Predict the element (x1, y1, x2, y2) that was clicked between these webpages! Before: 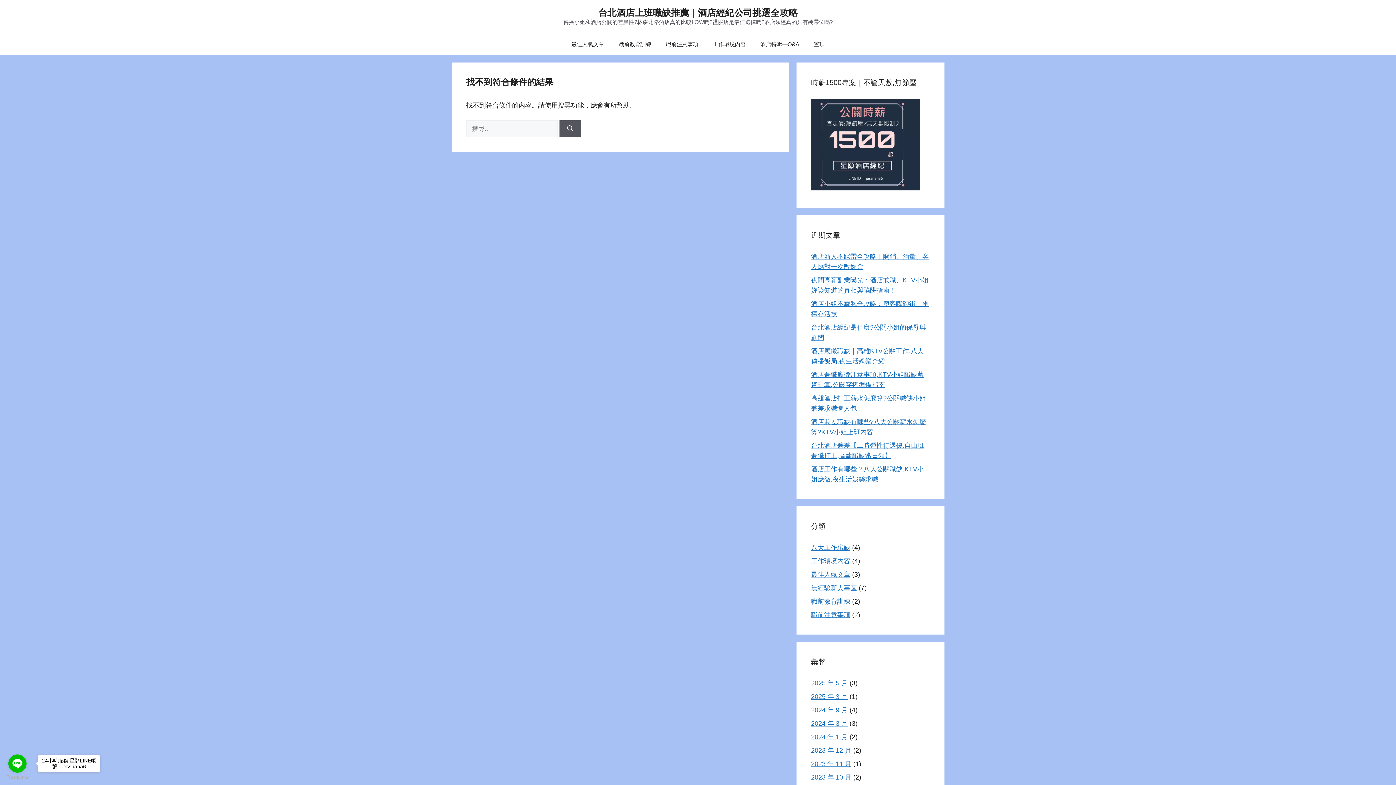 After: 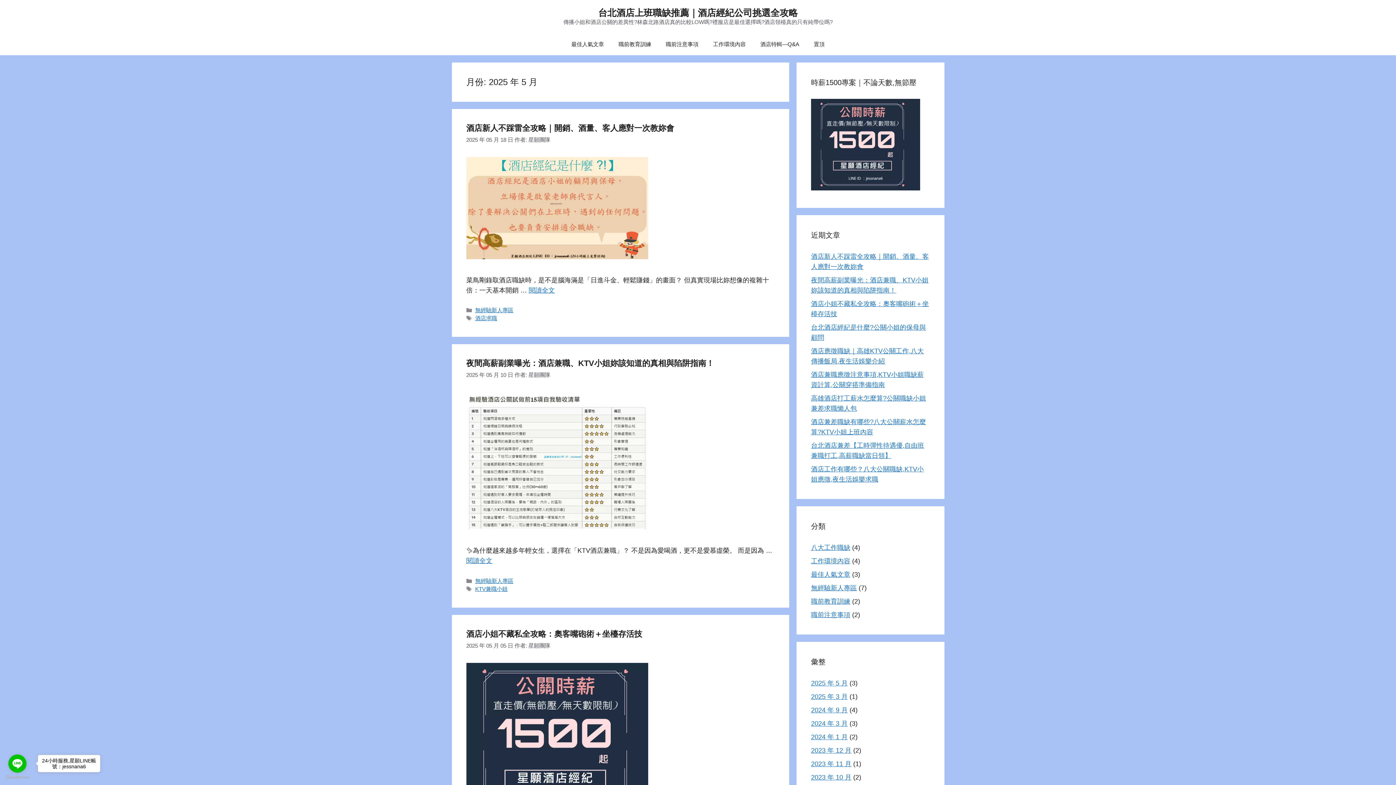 Action: bbox: (811, 679, 848, 687) label: 2025 年 5 月